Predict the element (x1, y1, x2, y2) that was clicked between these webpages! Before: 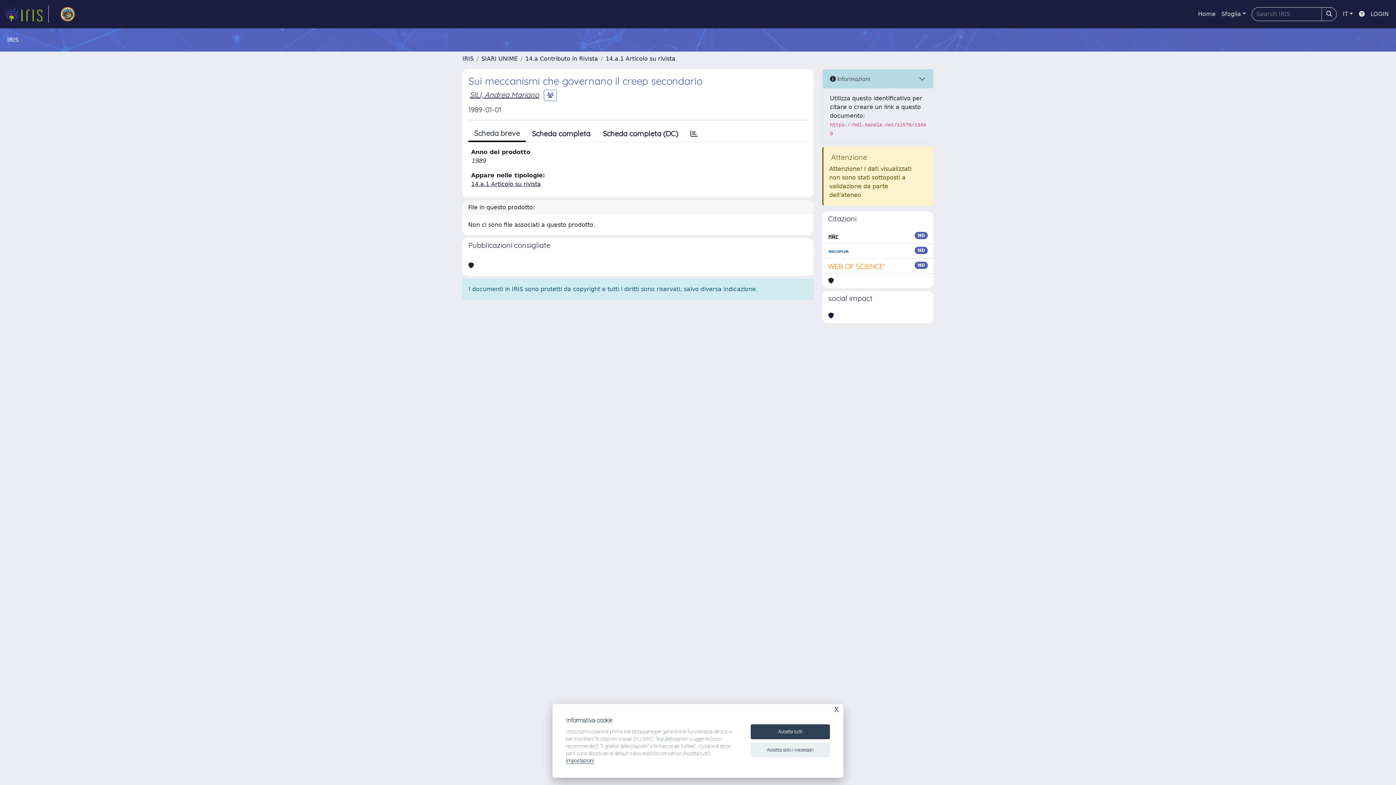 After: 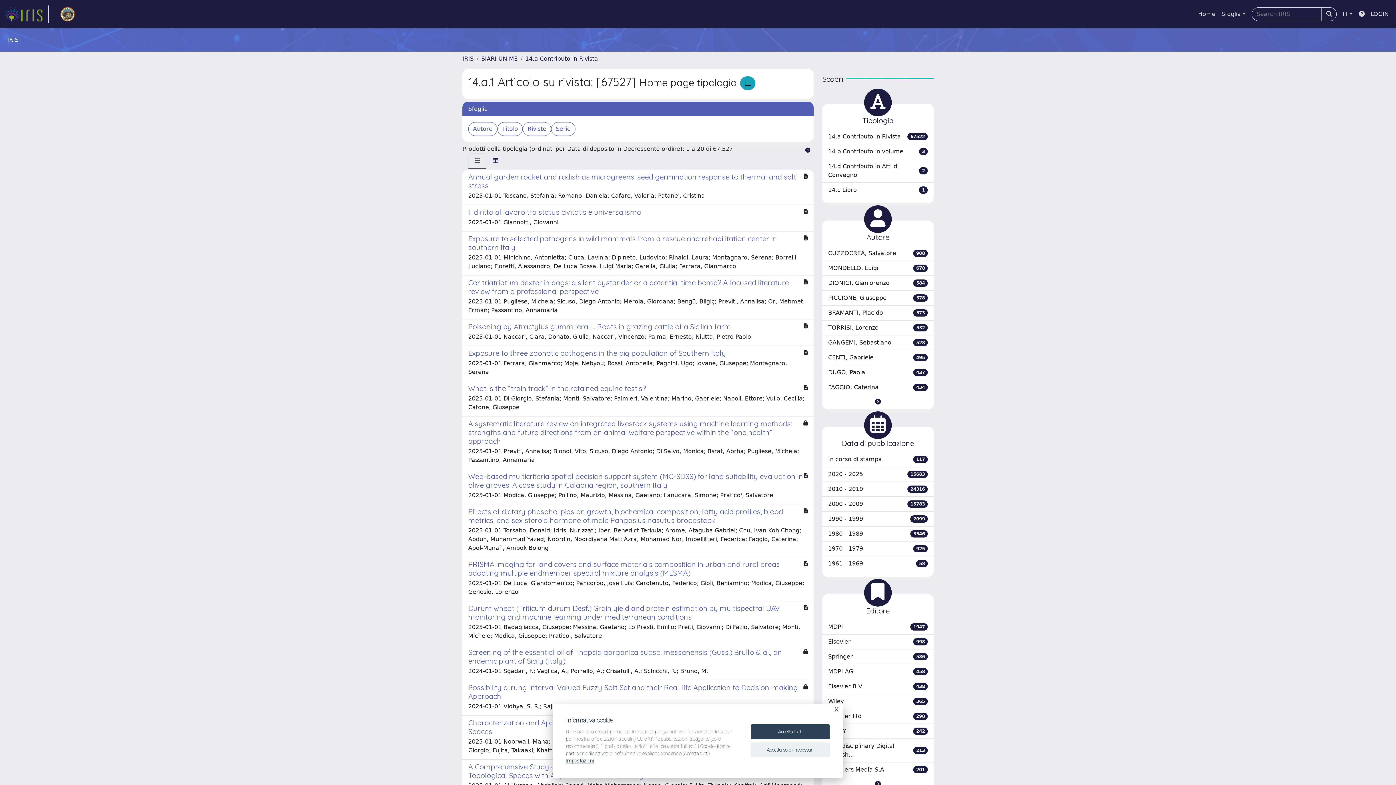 Action: bbox: (605, 55, 675, 62) label: 14.a.1 Articolo su rivista